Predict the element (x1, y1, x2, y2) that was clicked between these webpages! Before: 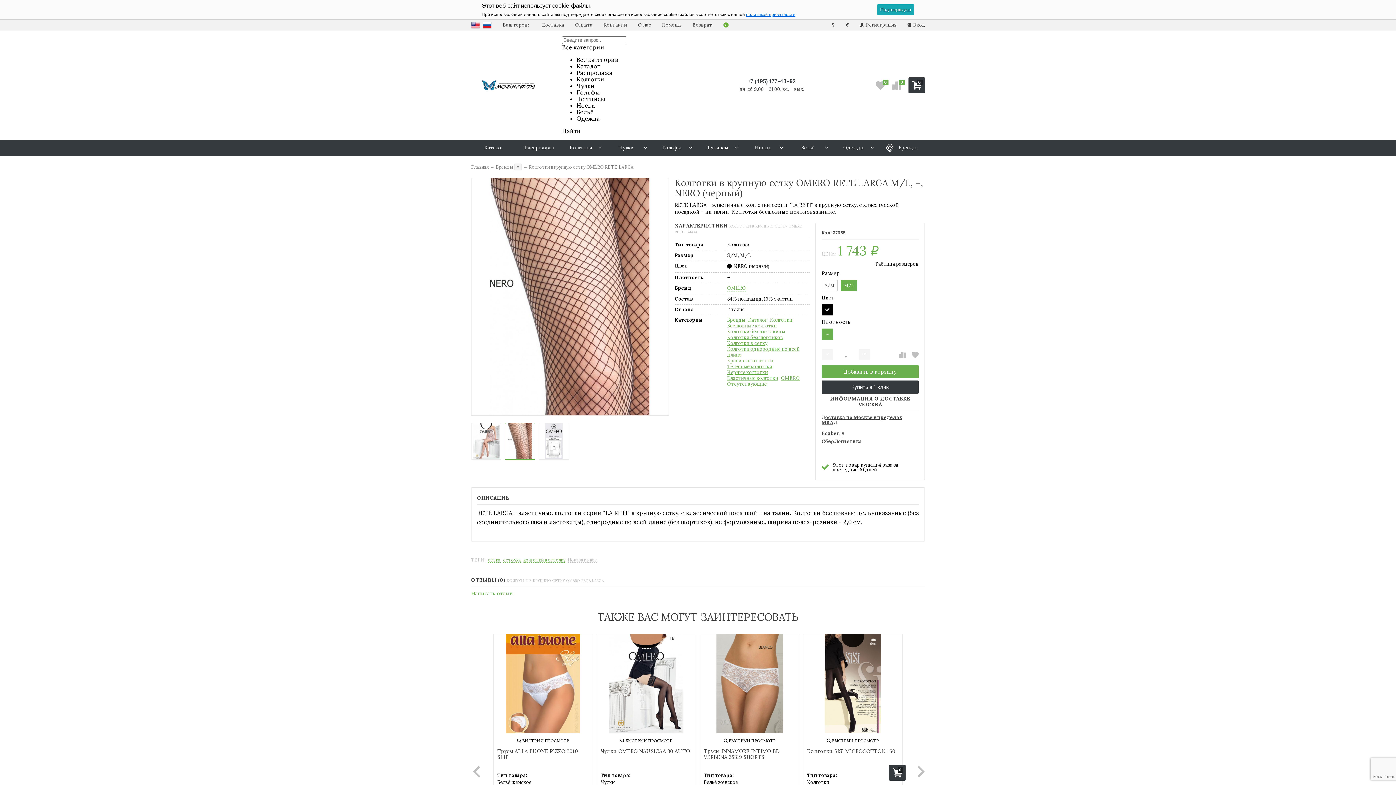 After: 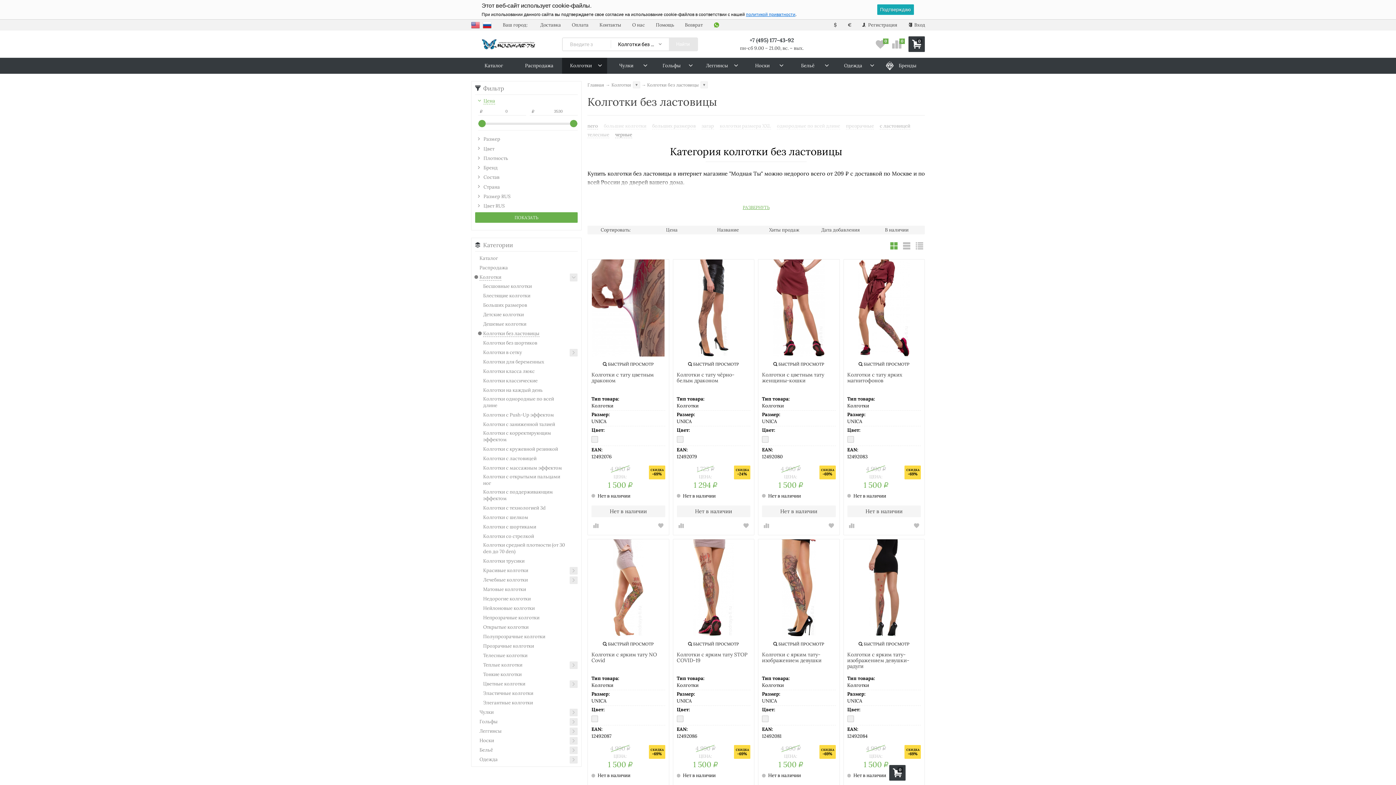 Action: bbox: (727, 329, 785, 334) label: Колготки без ластовицы